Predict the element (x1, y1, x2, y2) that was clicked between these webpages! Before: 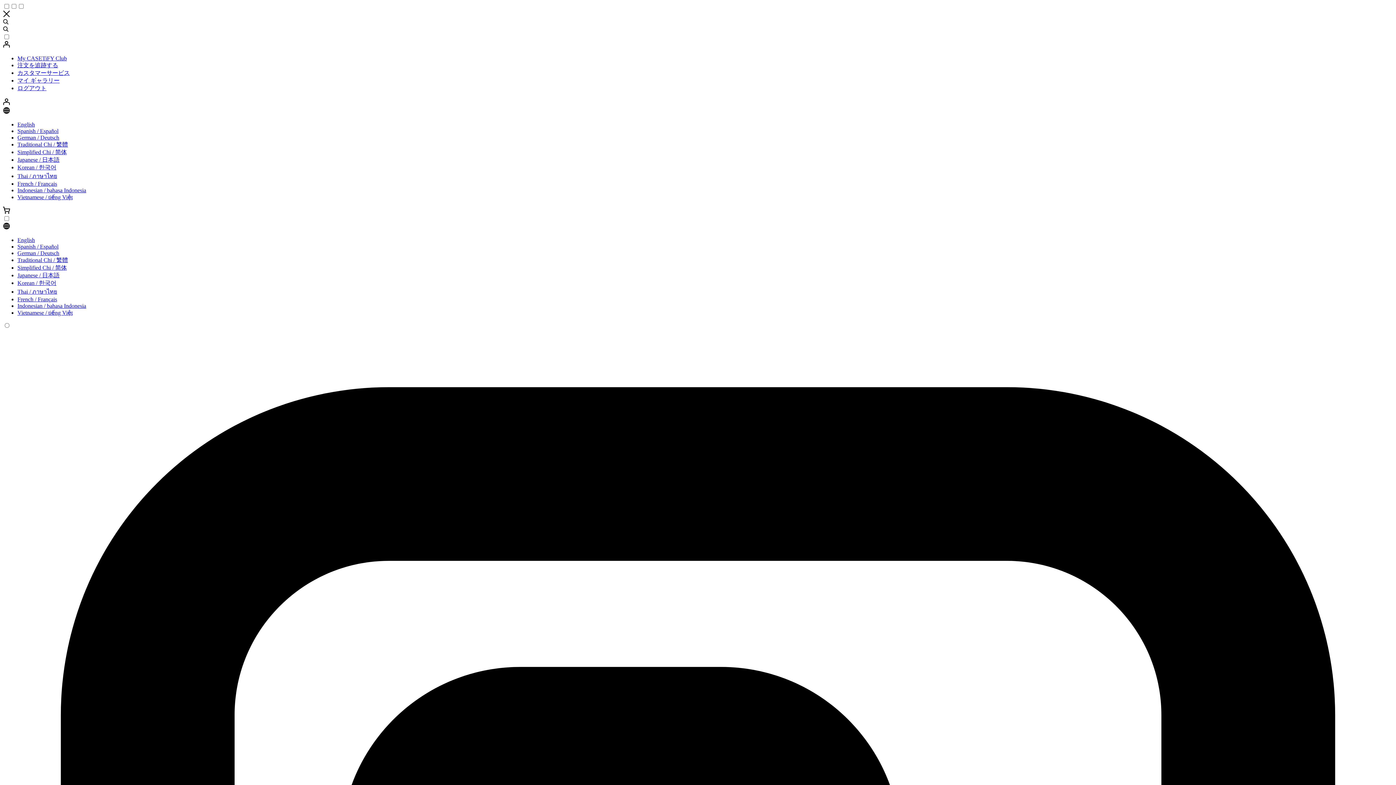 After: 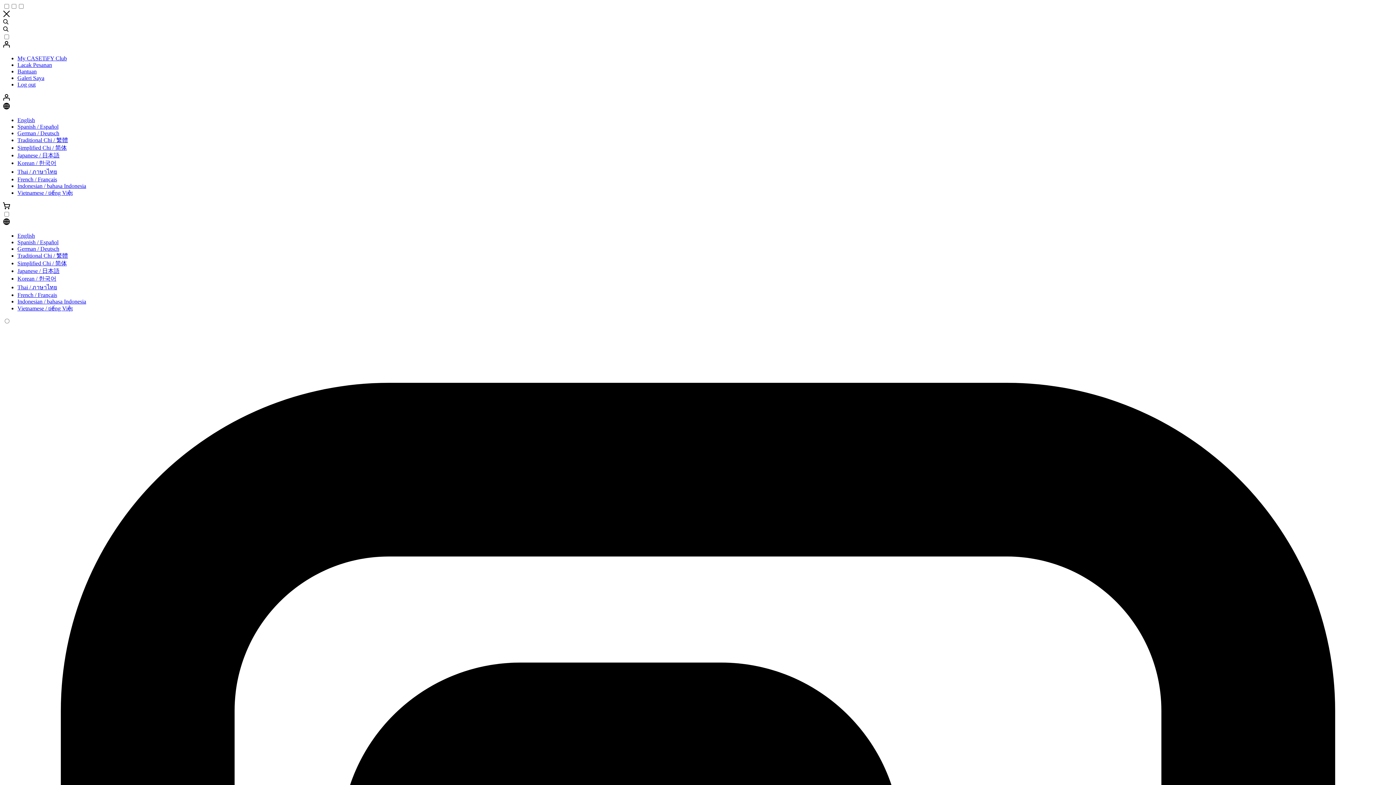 Action: bbox: (17, 299, 86, 305) label: Indonesian / bahasa Indonesia